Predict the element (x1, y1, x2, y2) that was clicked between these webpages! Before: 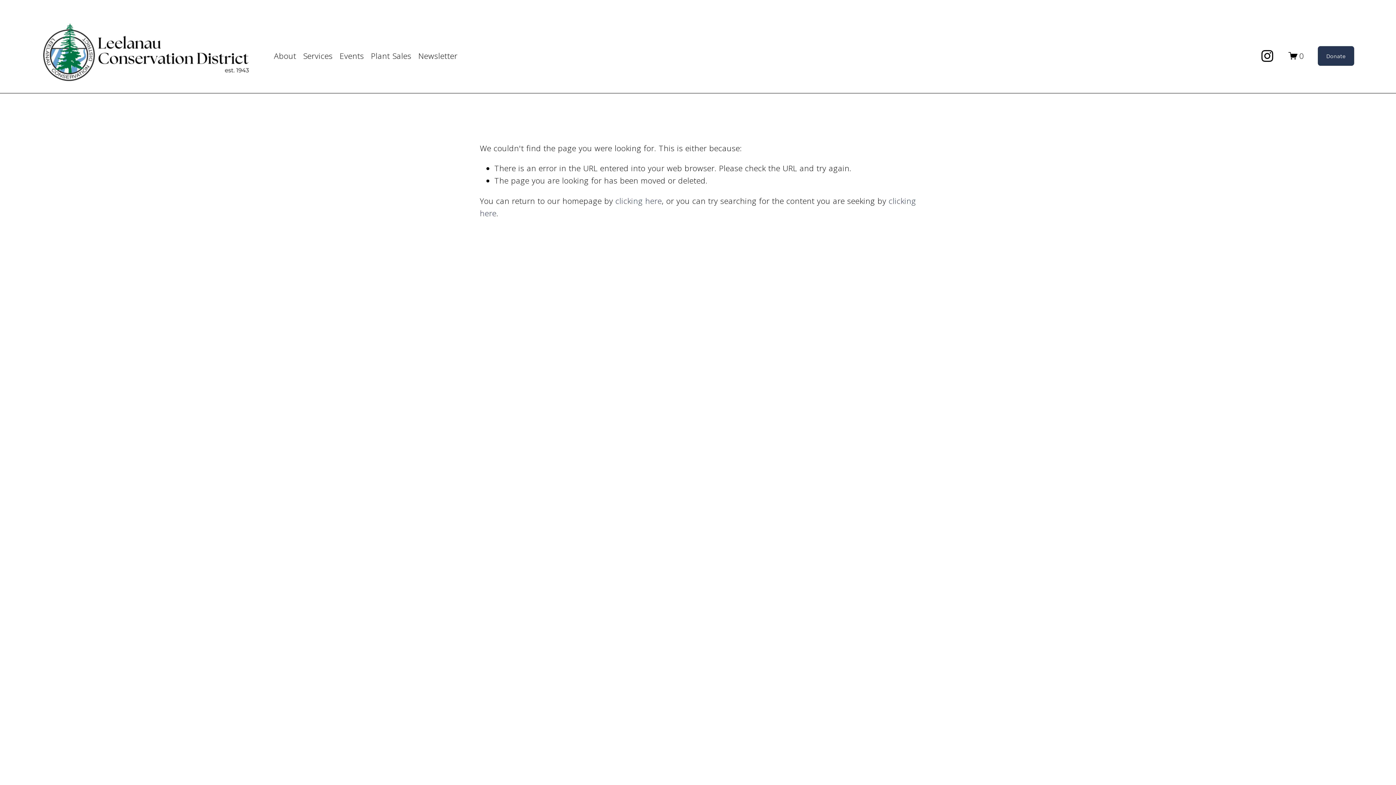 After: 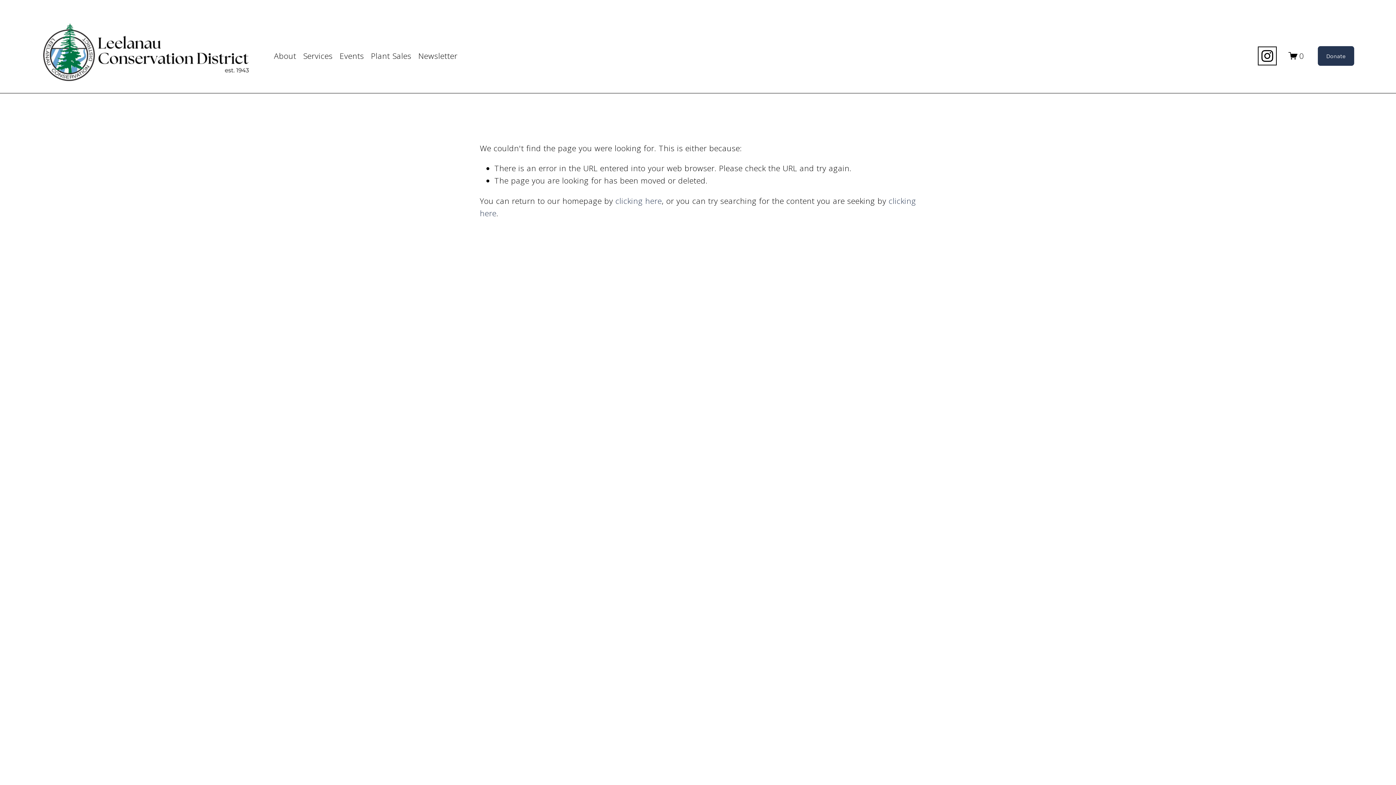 Action: label: Instagram bbox: (1260, 48, 1274, 63)